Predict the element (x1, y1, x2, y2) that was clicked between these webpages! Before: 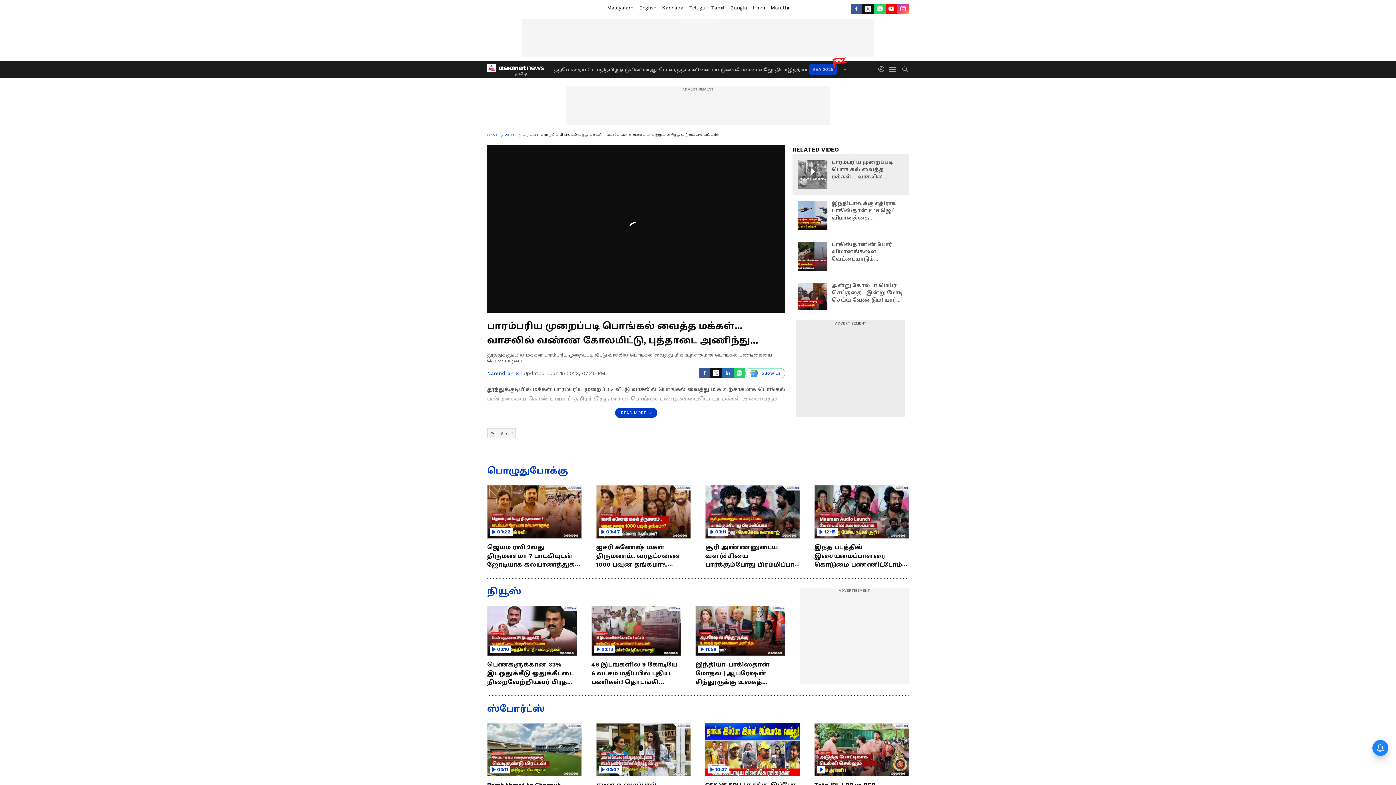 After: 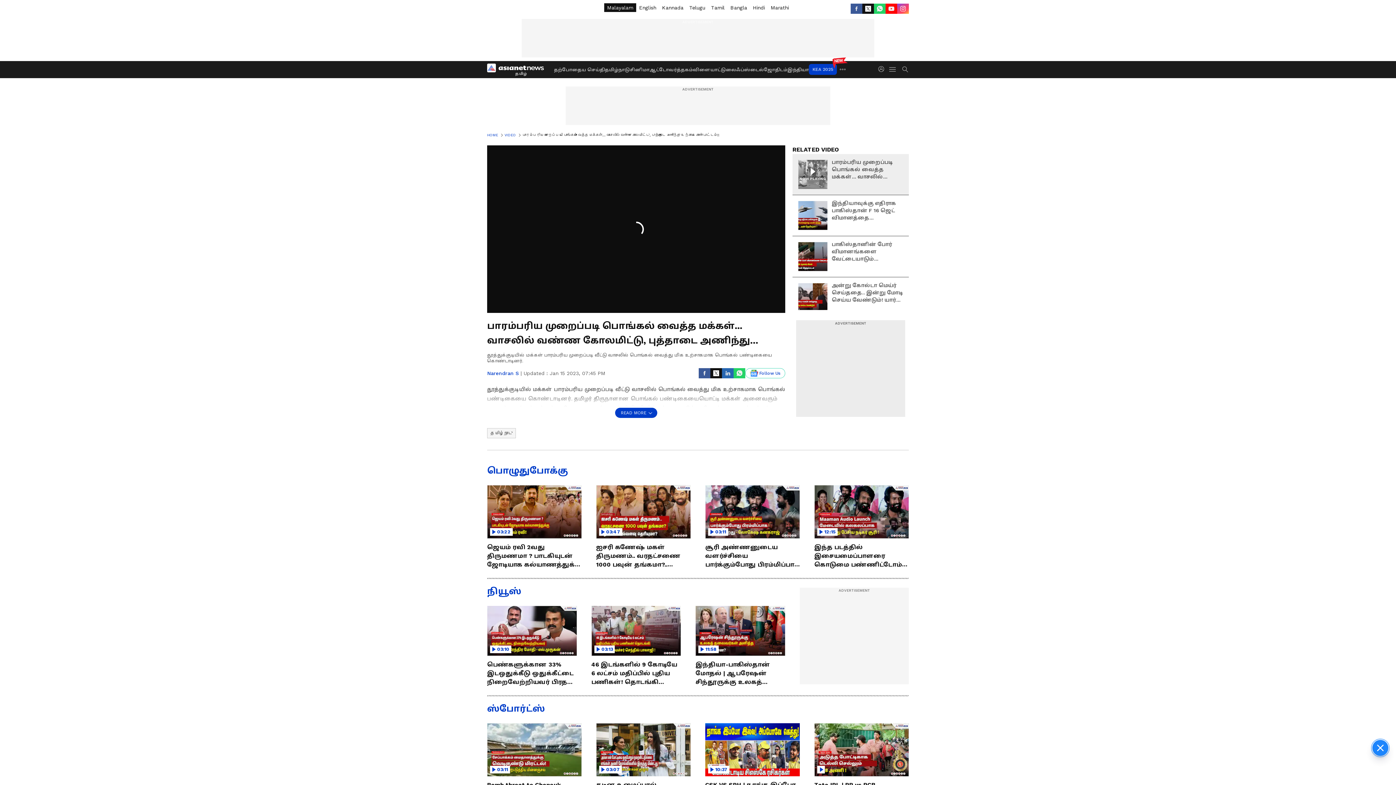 Action: label: Malayalam bbox: (604, 3, 636, 12)